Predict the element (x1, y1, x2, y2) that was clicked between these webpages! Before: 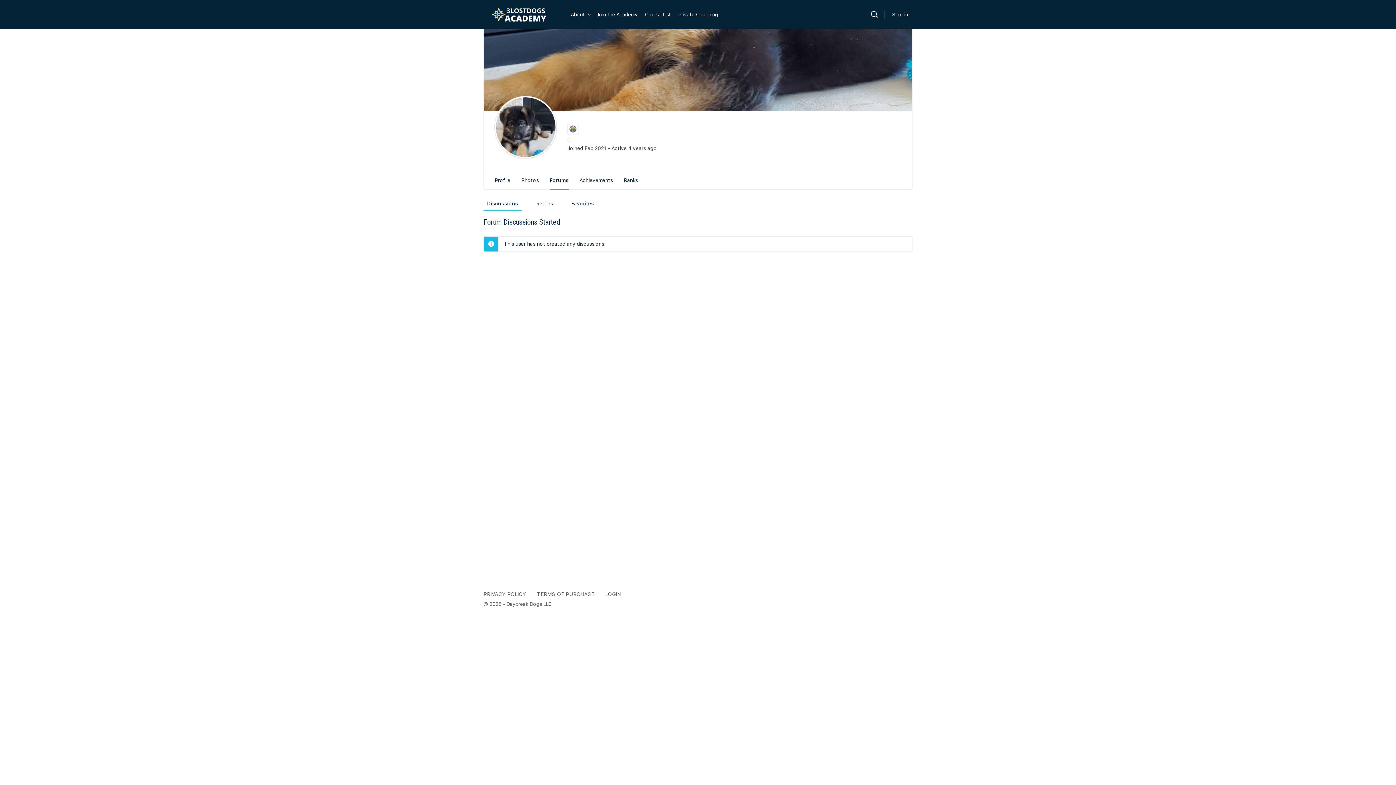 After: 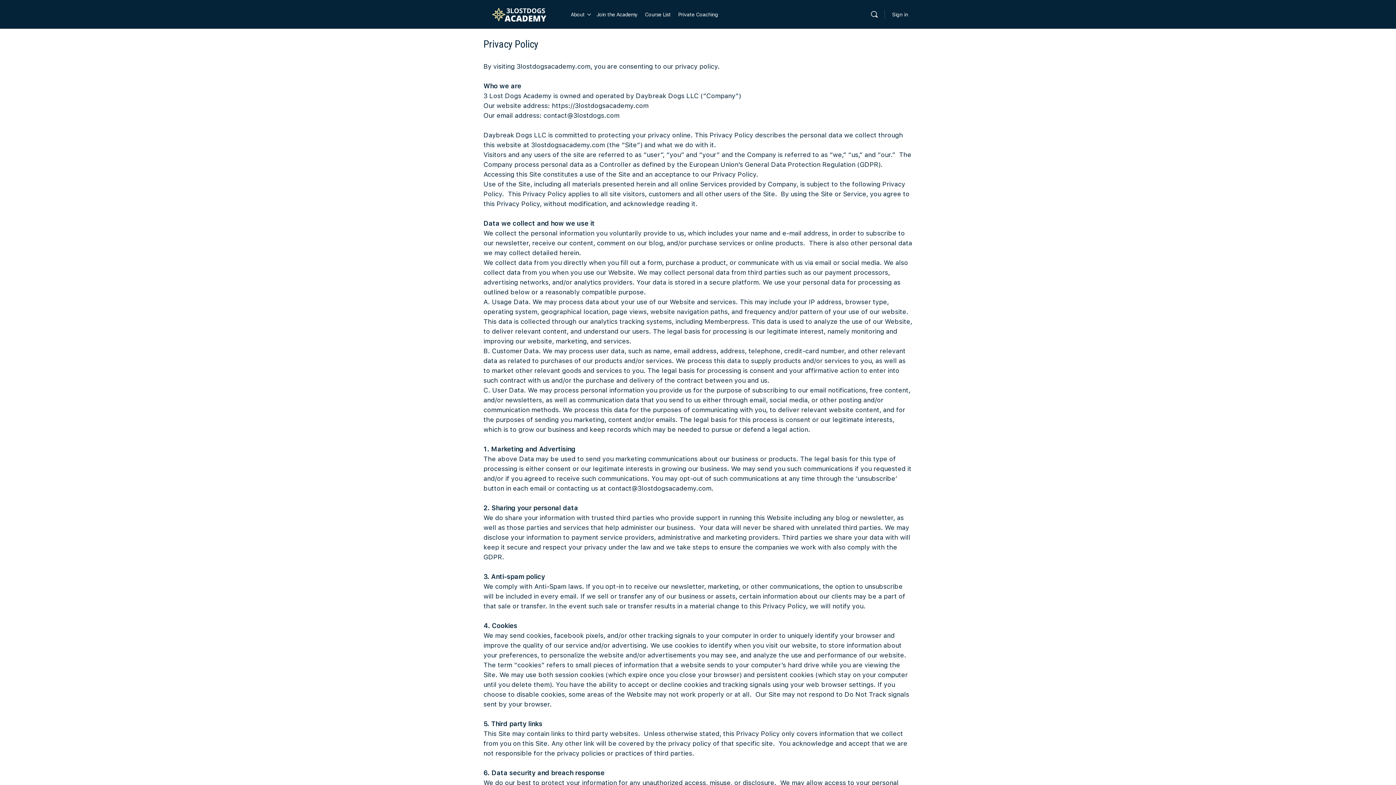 Action: label: PRIVACY POLICY bbox: (483, 591, 526, 597)